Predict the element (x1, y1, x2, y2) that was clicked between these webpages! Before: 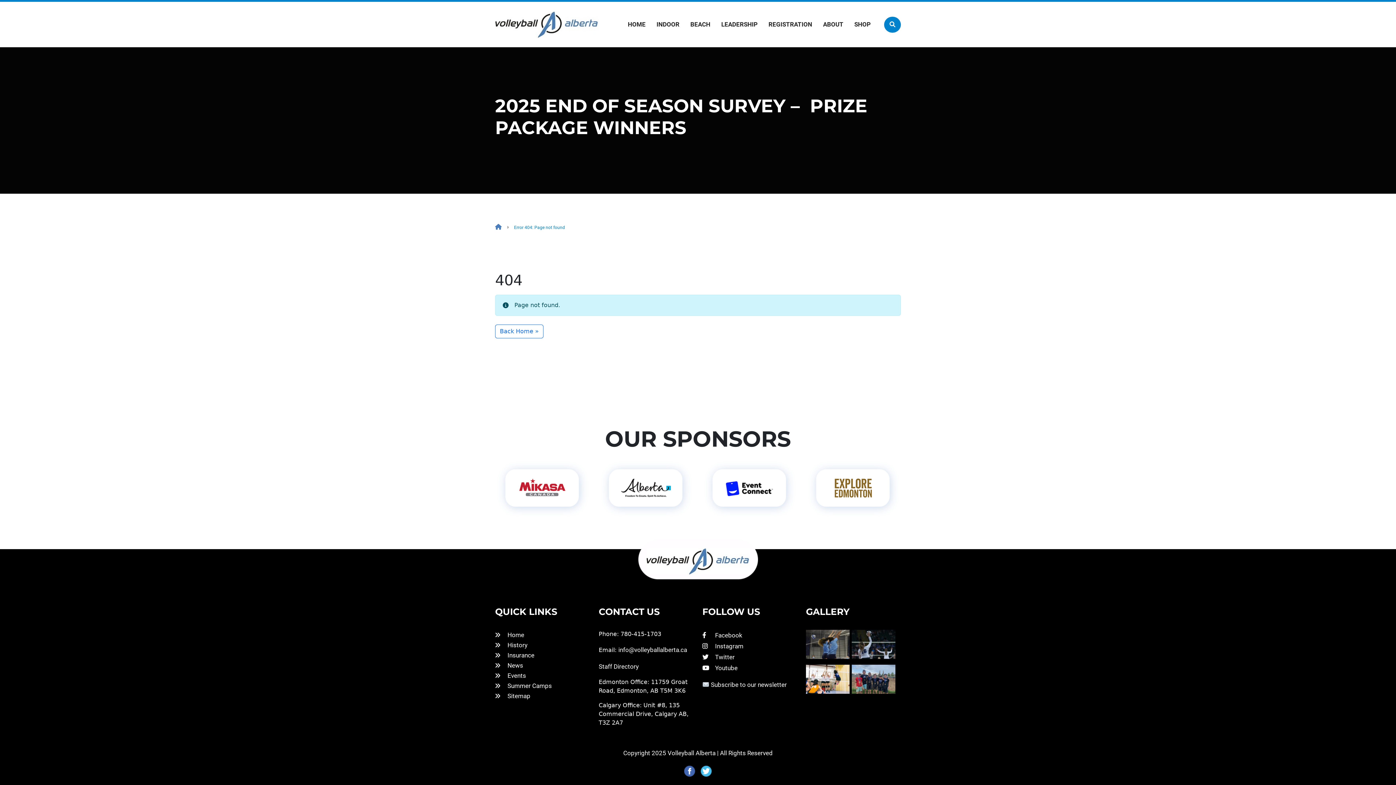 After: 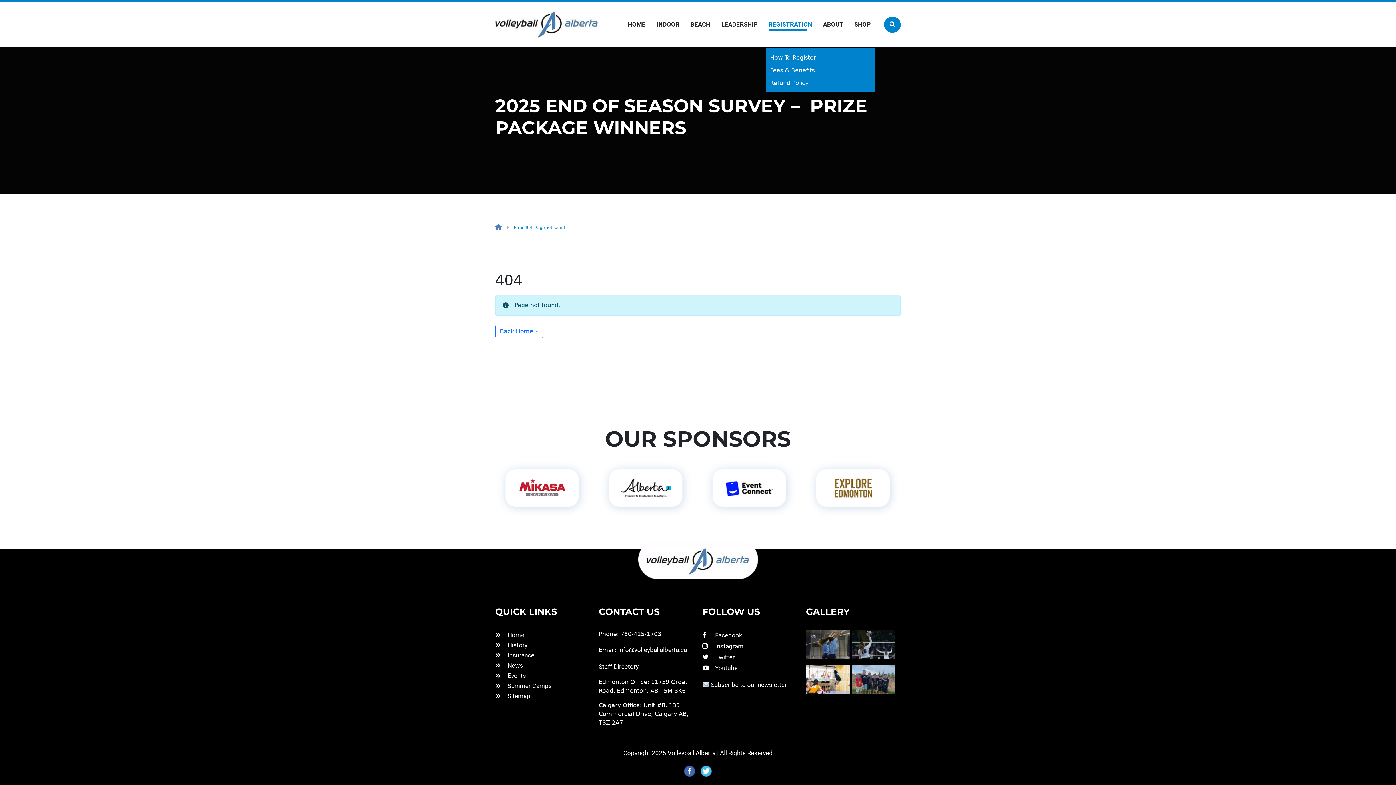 Action: bbox: (766, 1, 814, 47) label: REGISTRATION